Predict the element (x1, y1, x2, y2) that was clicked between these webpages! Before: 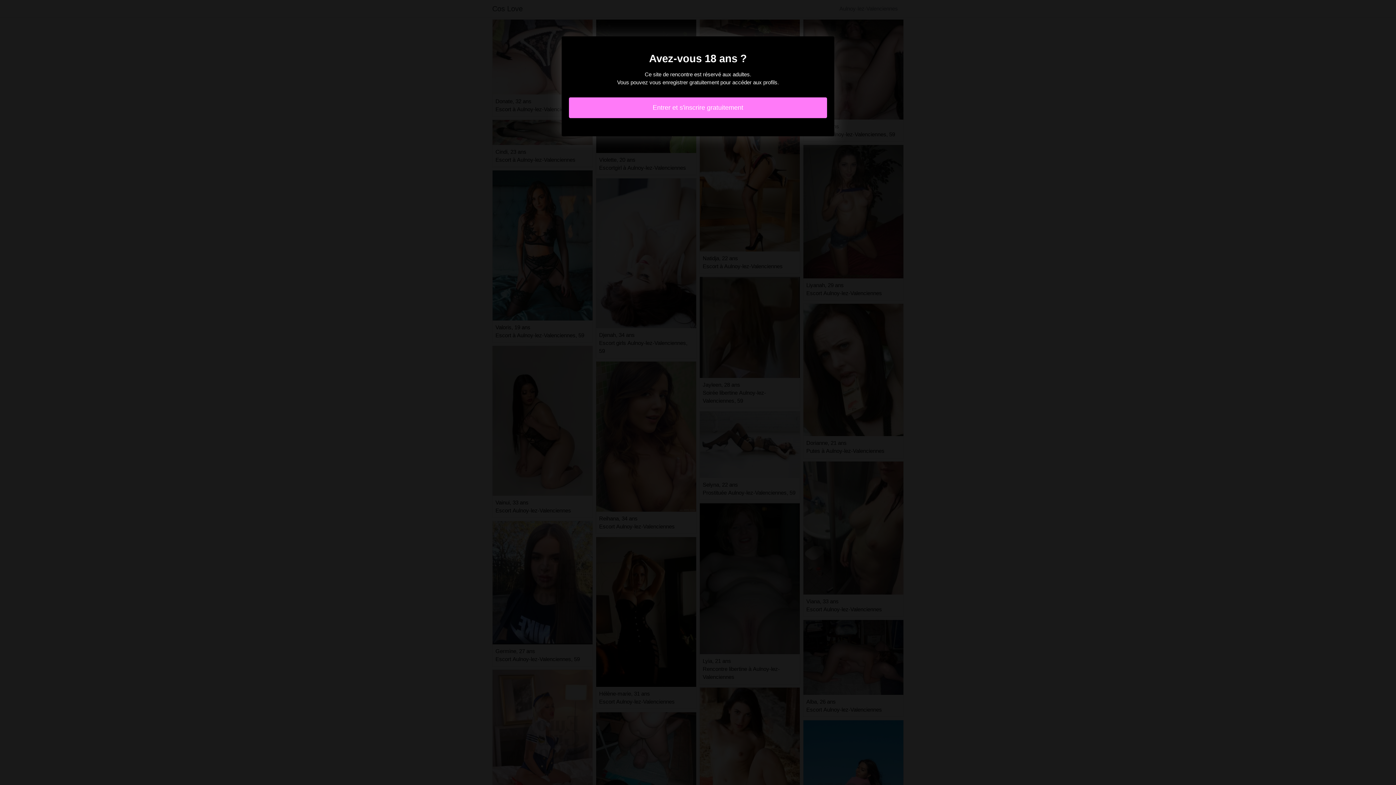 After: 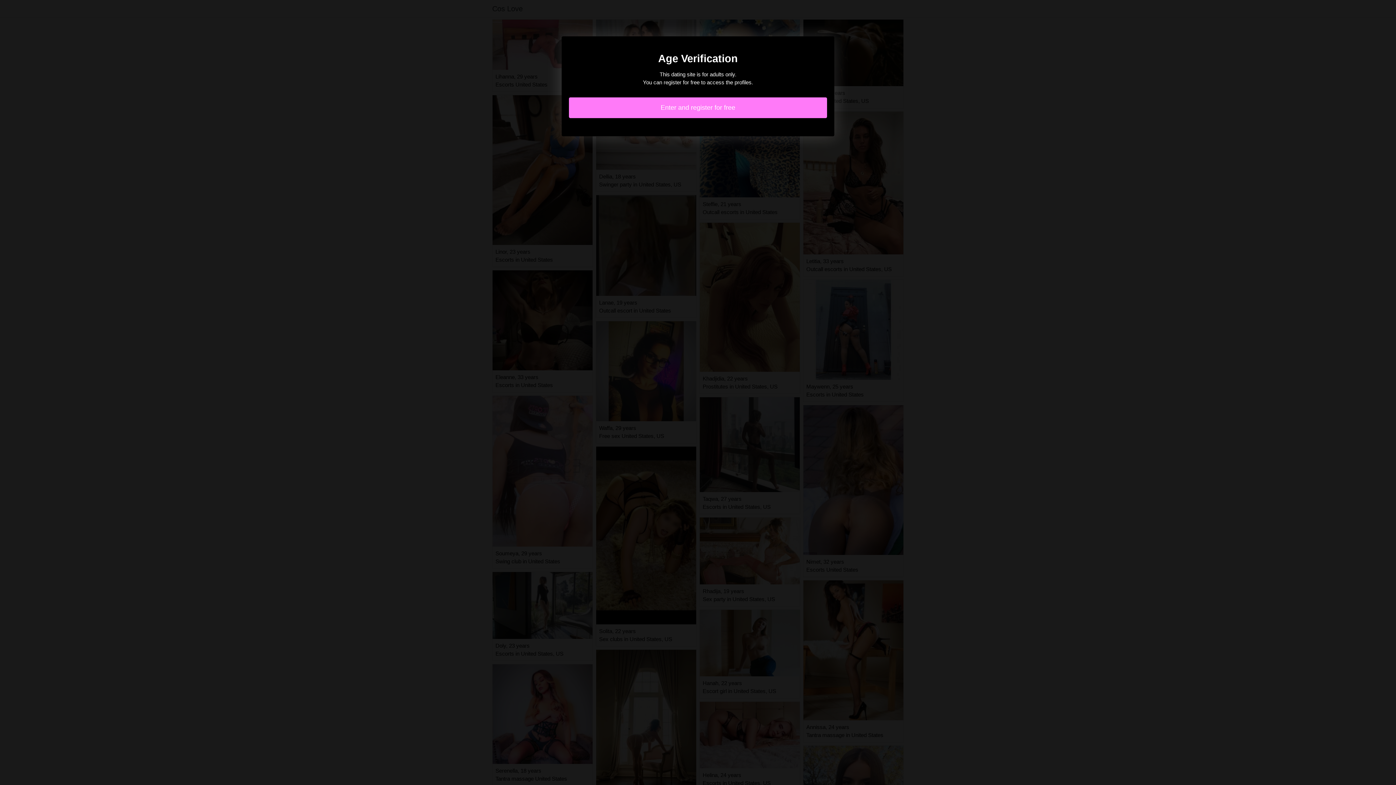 Action: bbox: (569, 97, 827, 118) label: Entrer et s'inscrire gratuitement